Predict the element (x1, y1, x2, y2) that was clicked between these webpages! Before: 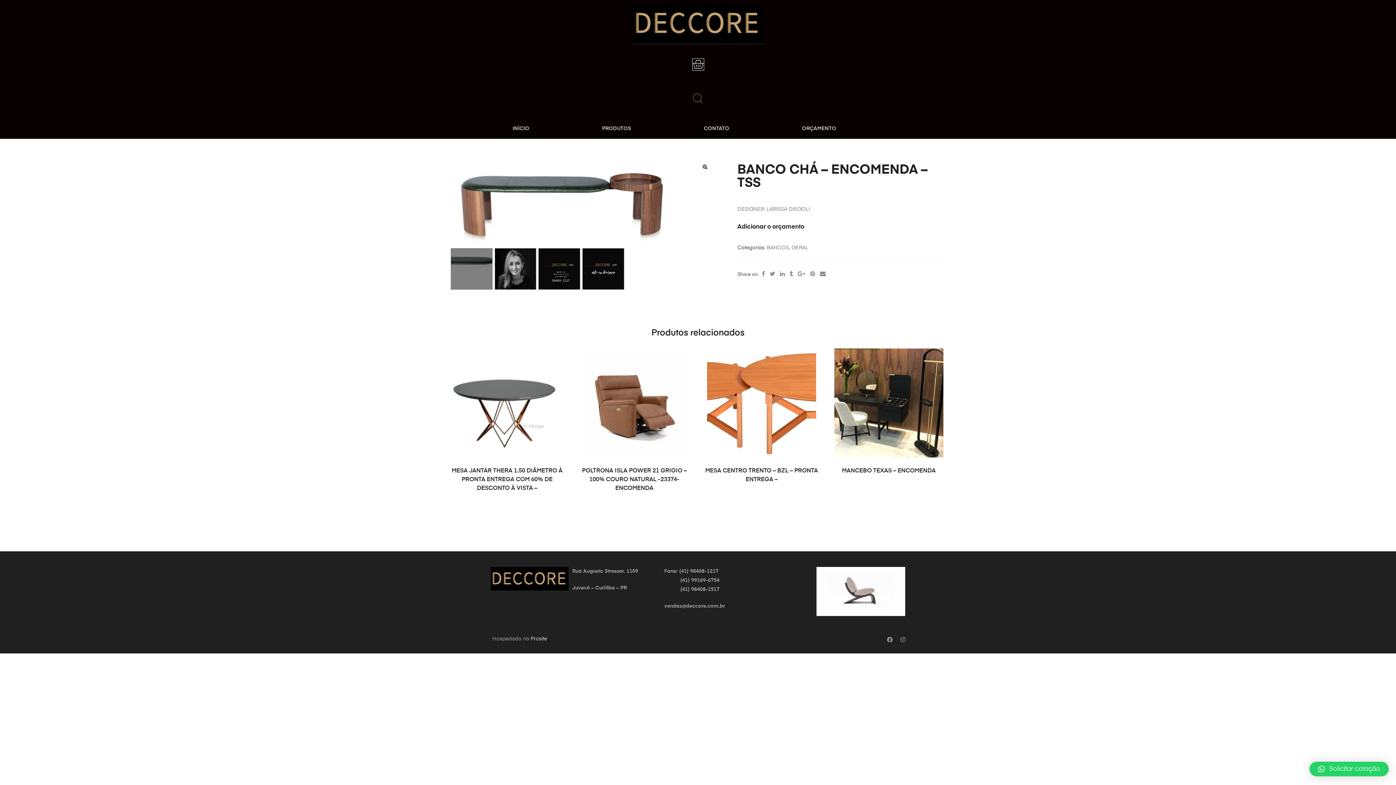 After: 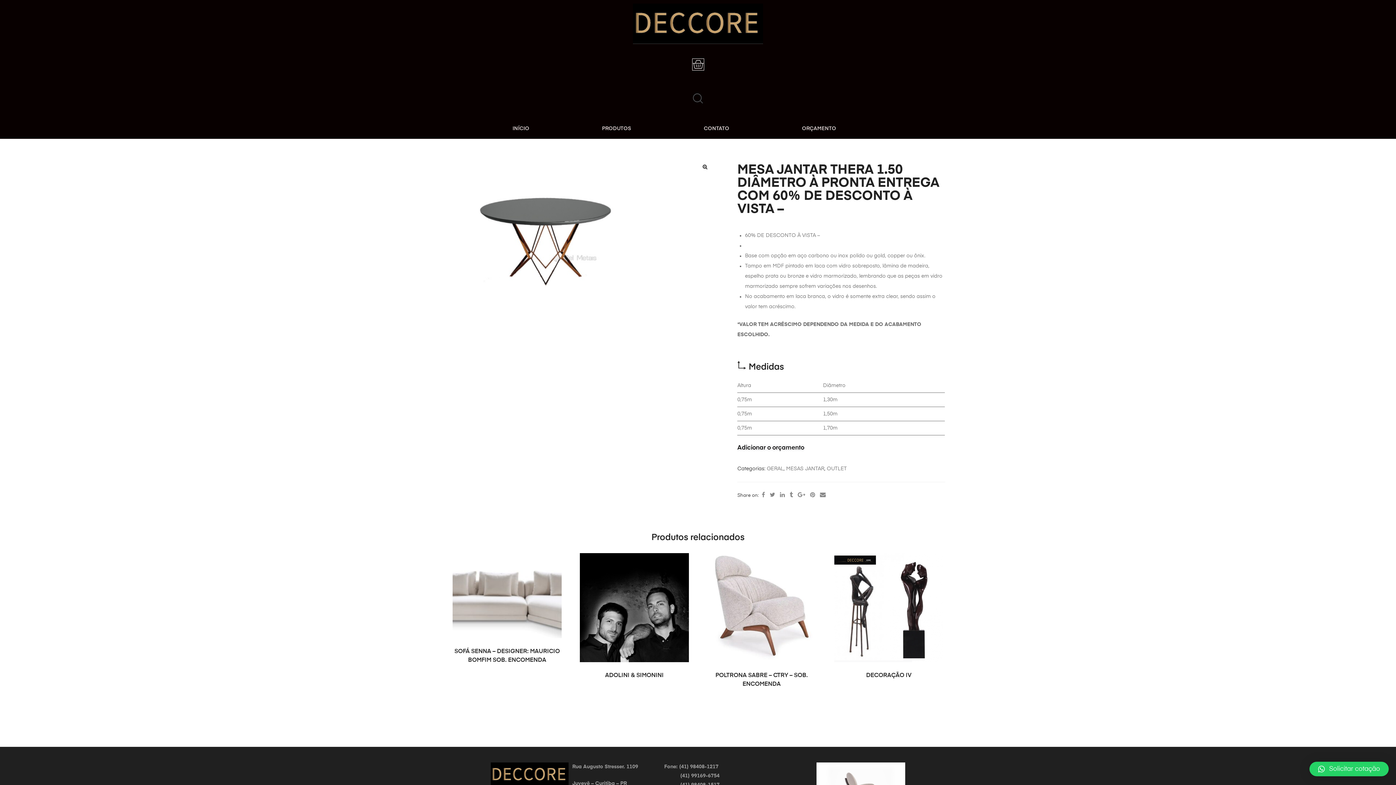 Action: bbox: (450, 348, 563, 457)